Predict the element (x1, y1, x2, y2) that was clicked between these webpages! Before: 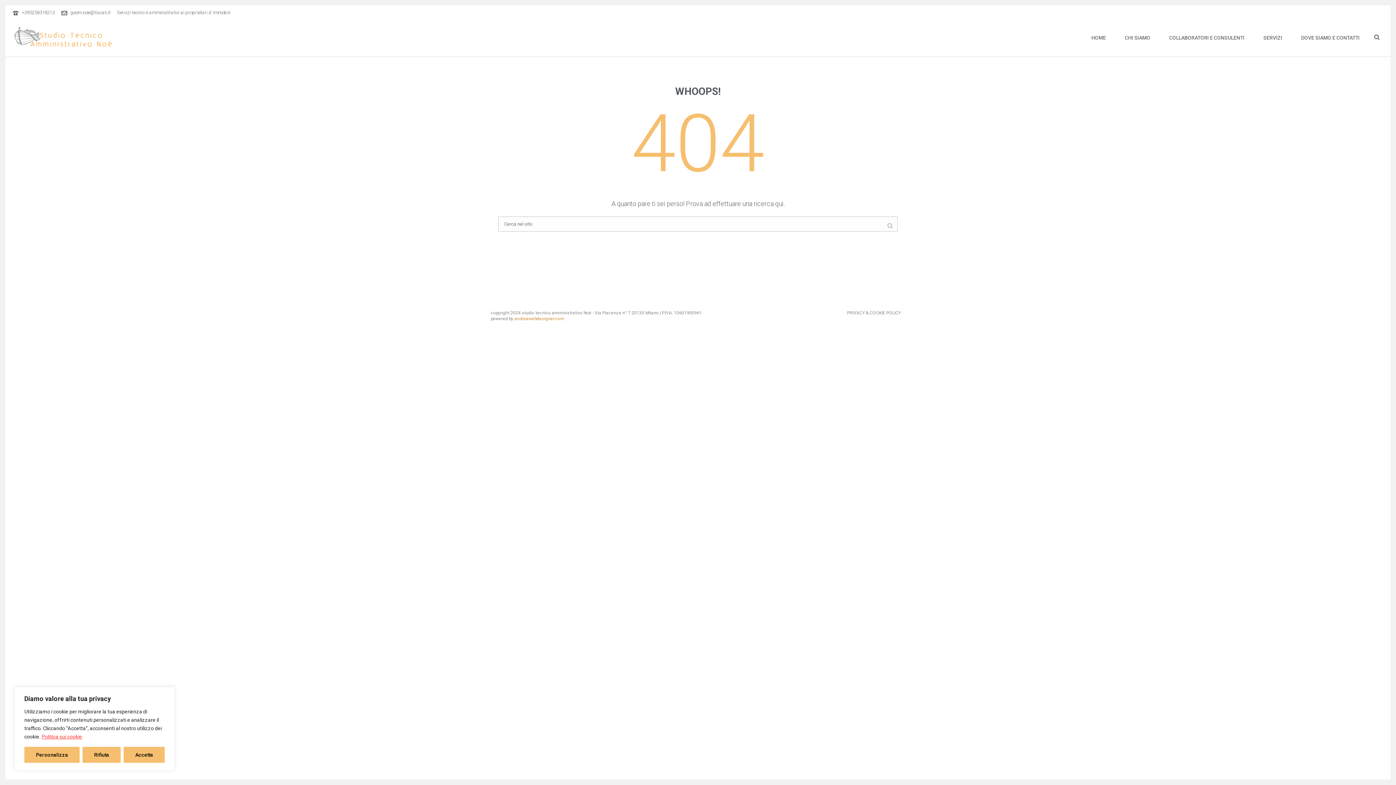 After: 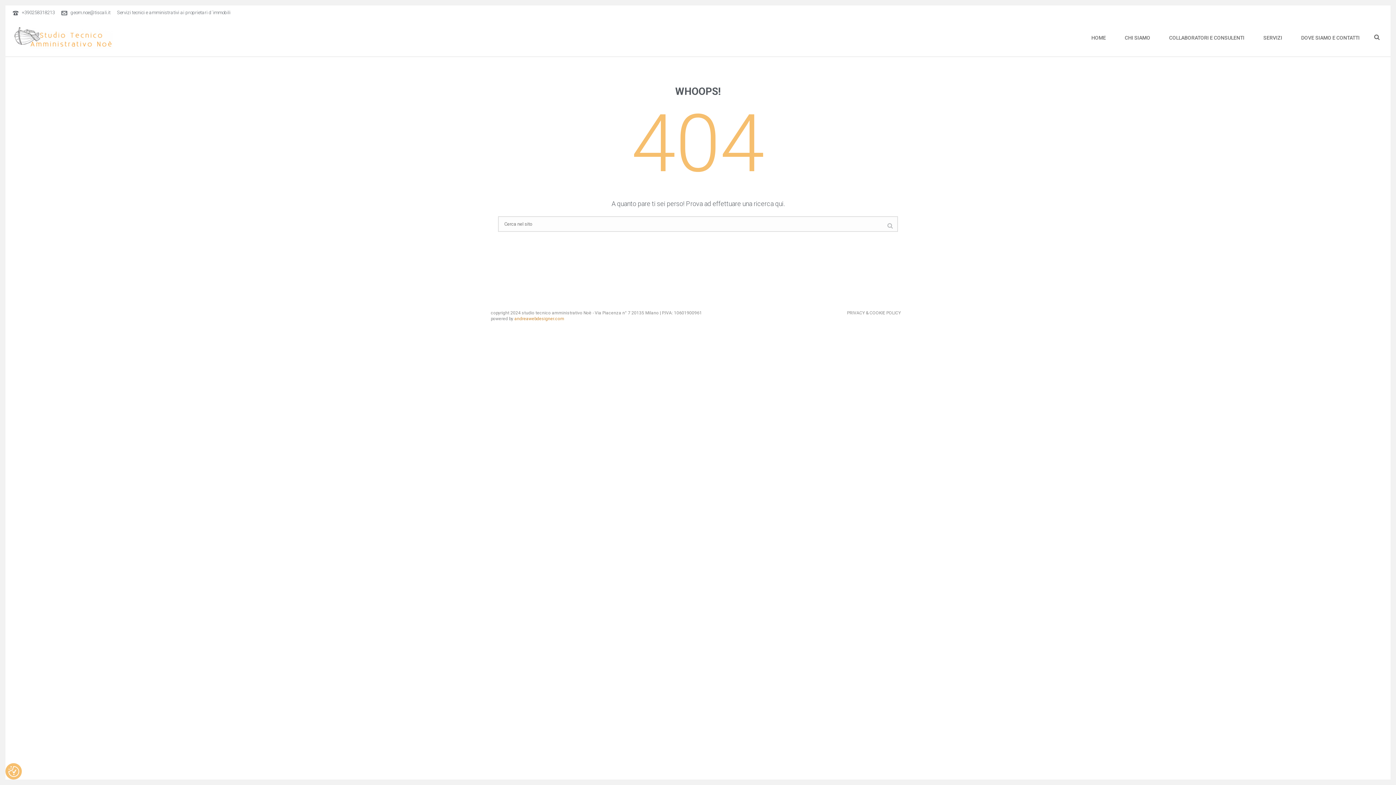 Action: bbox: (123, 747, 164, 763) label: Accetta